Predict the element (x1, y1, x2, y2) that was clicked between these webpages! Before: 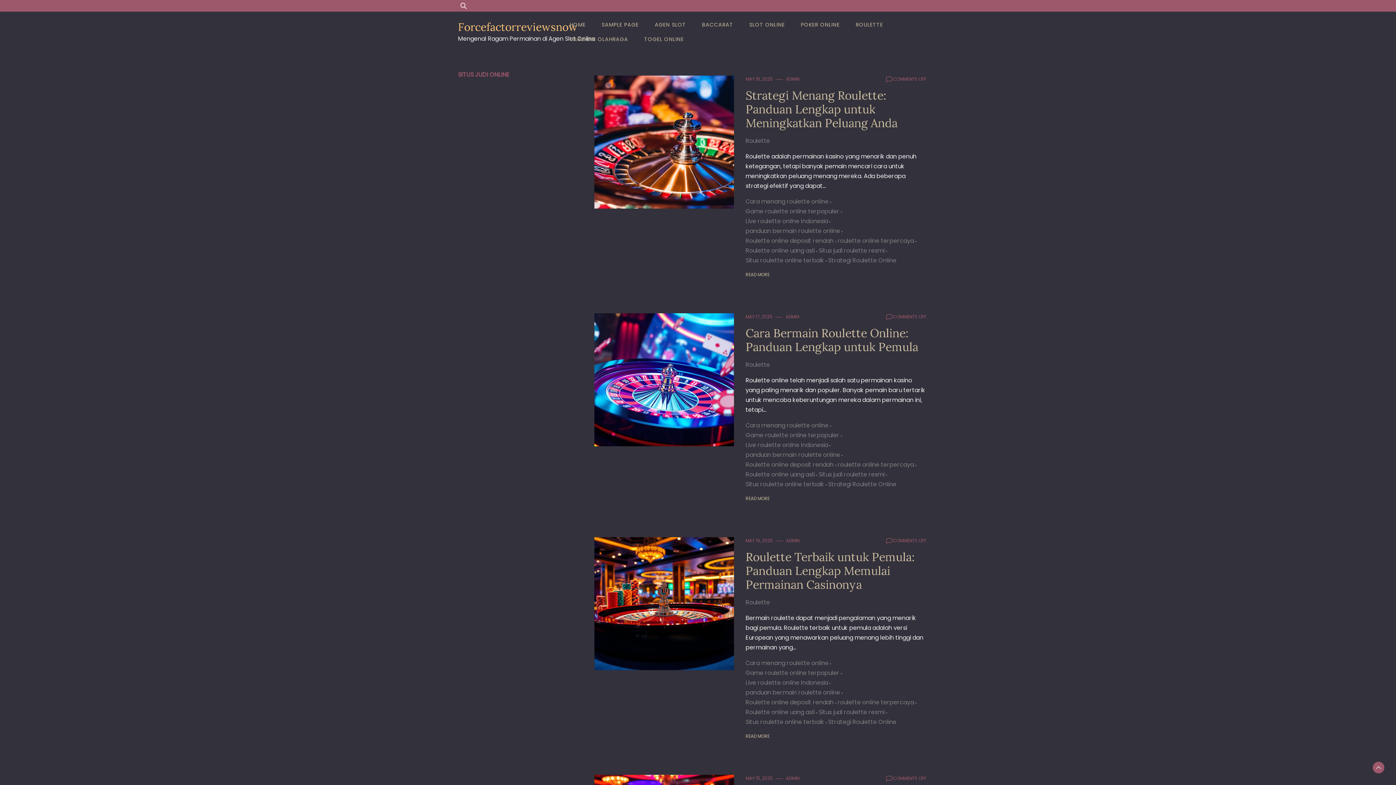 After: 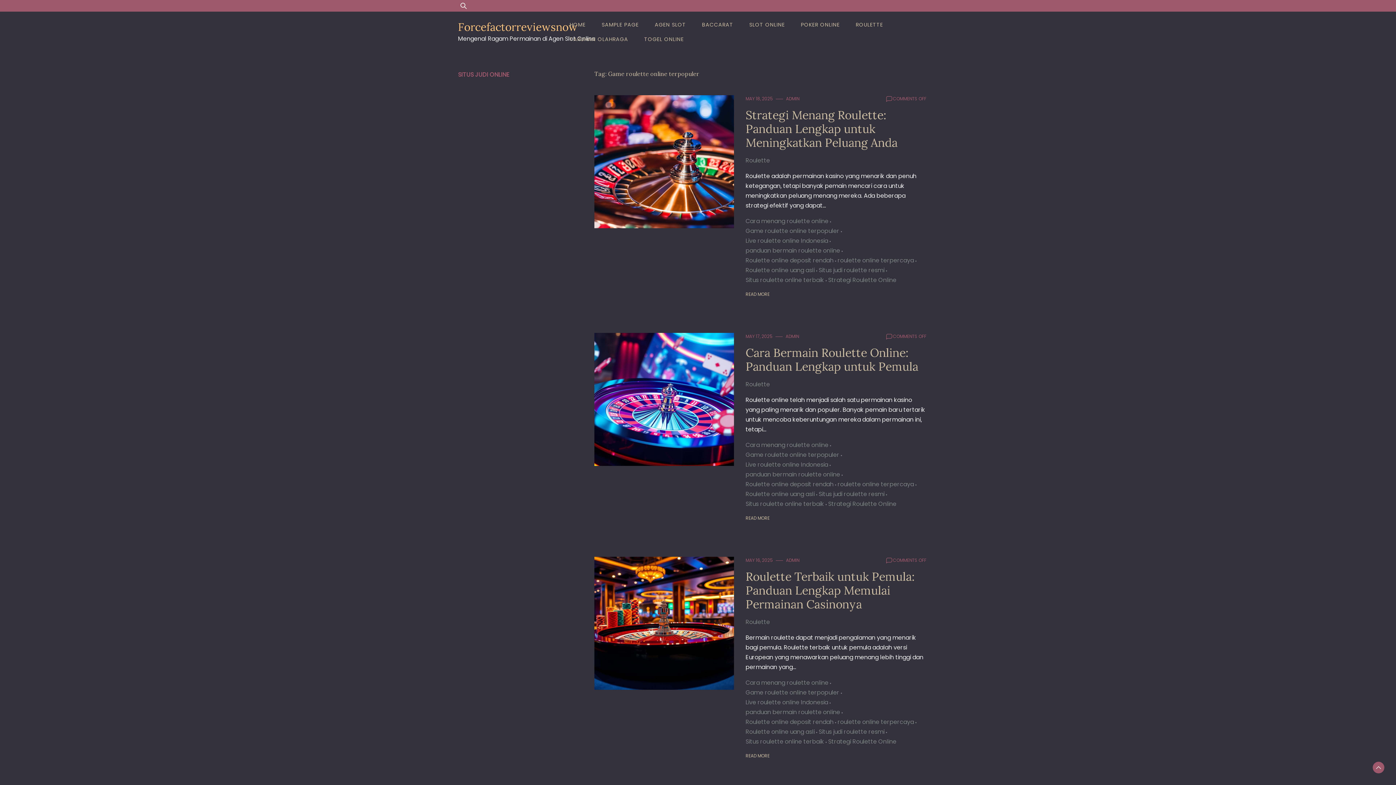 Action: label: Game roulette online terpopuler bbox: (745, 668, 843, 678)